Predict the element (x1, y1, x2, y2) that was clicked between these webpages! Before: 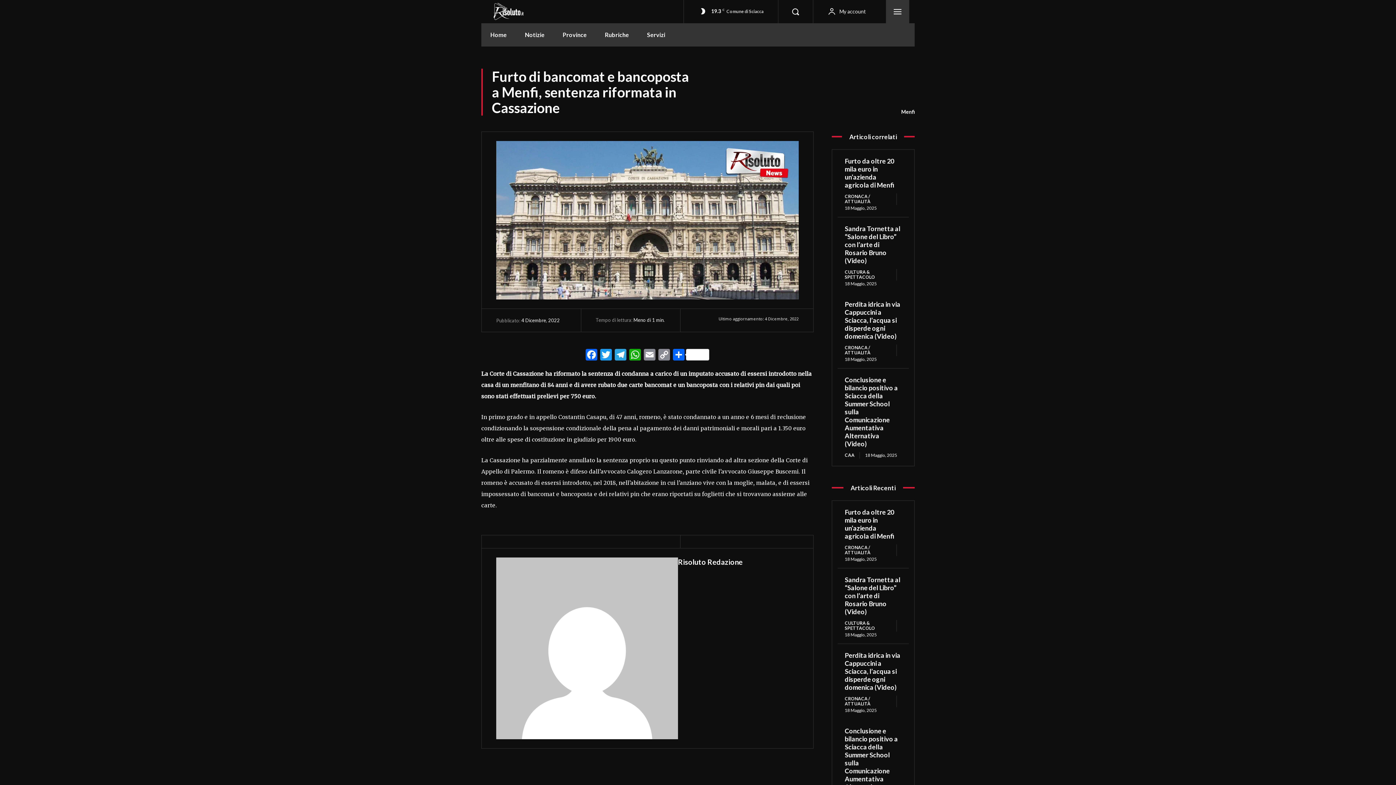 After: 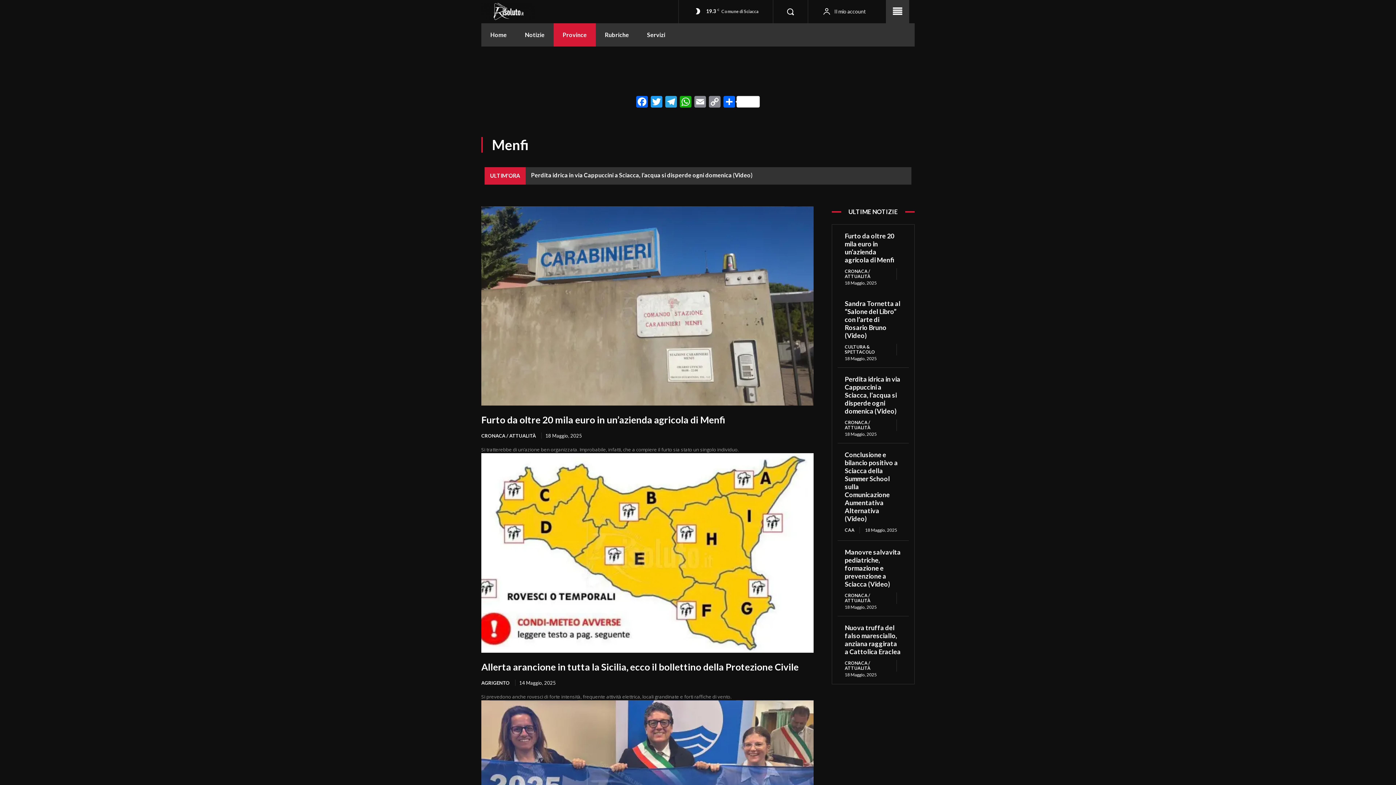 Action: bbox: (901, 108, 914, 115) label: Menfi